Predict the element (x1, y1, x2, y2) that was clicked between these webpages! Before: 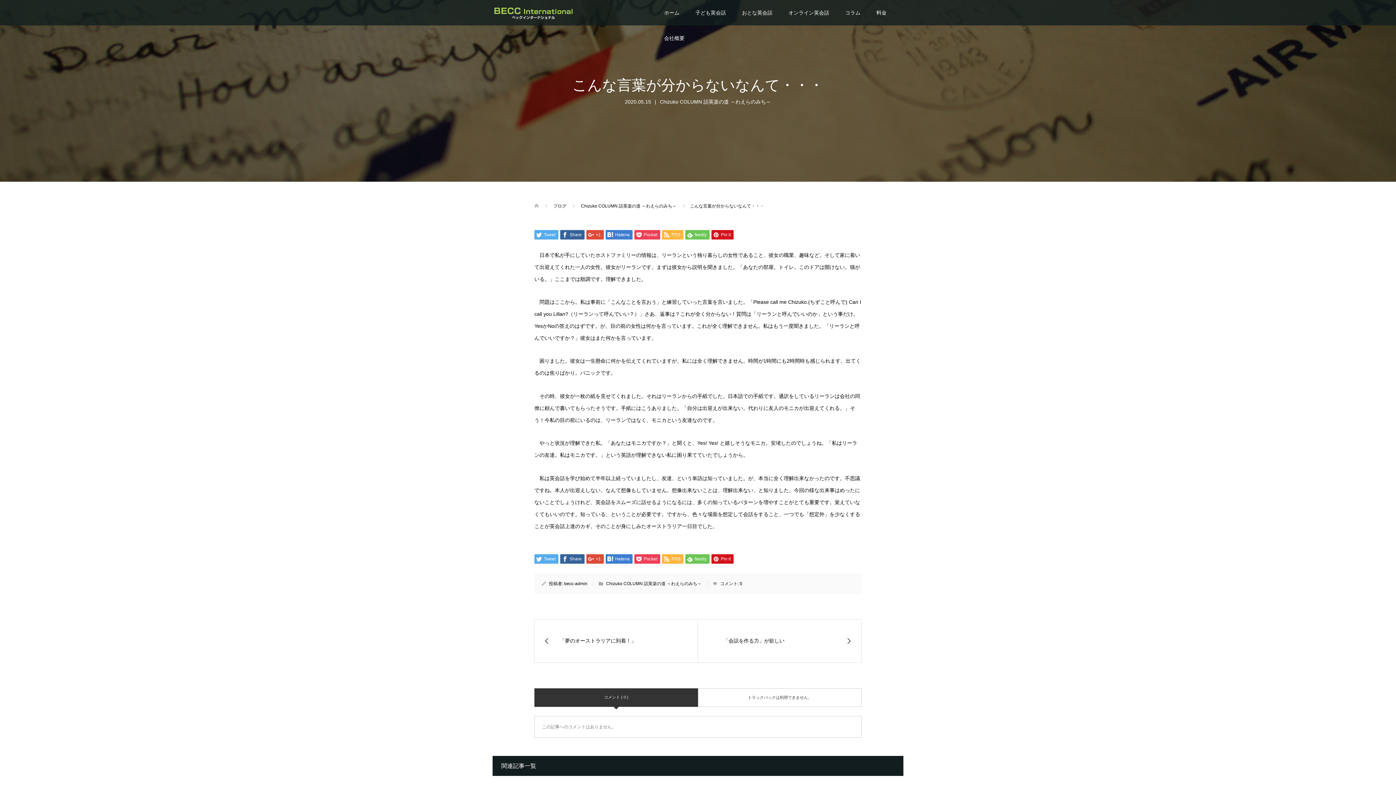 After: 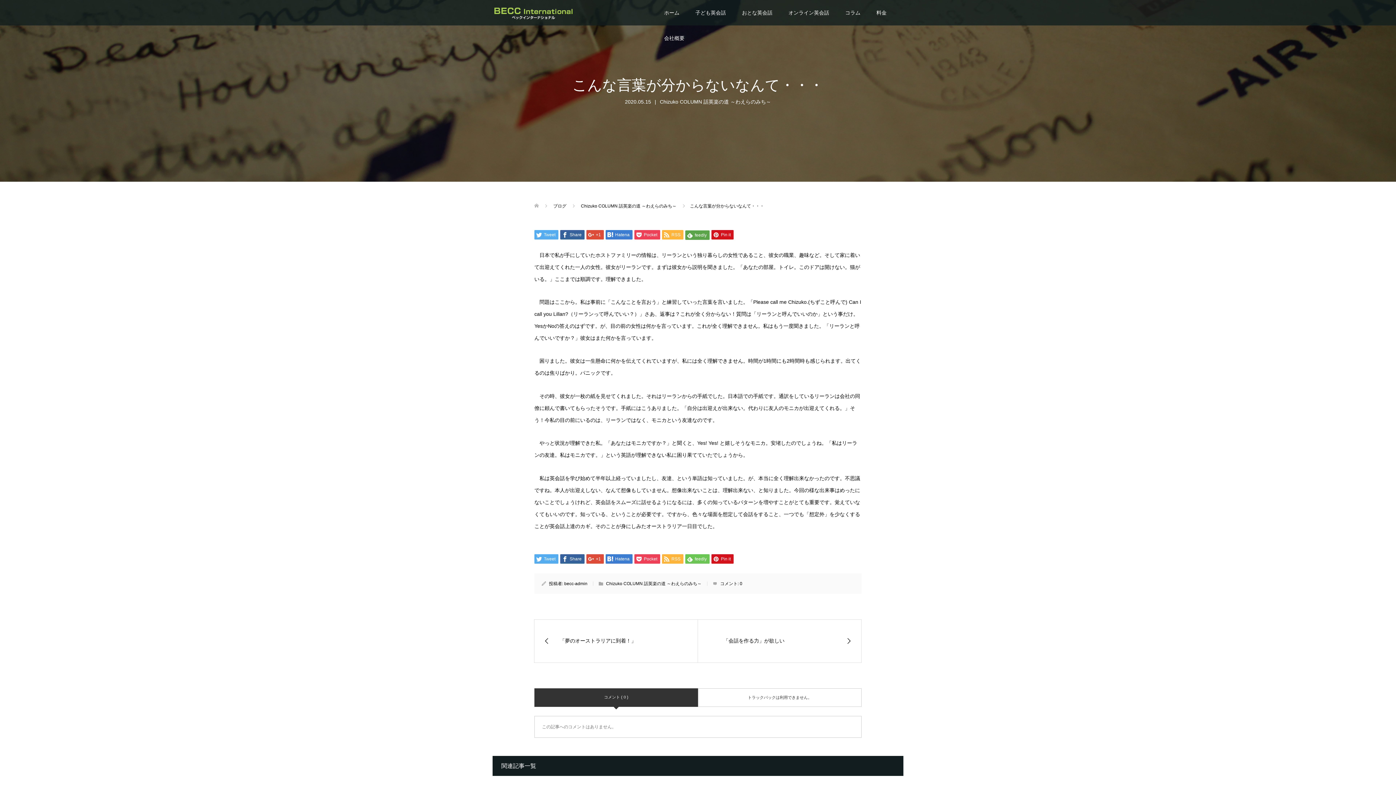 Action: bbox: (685, 230, 709, 239) label:  feedly